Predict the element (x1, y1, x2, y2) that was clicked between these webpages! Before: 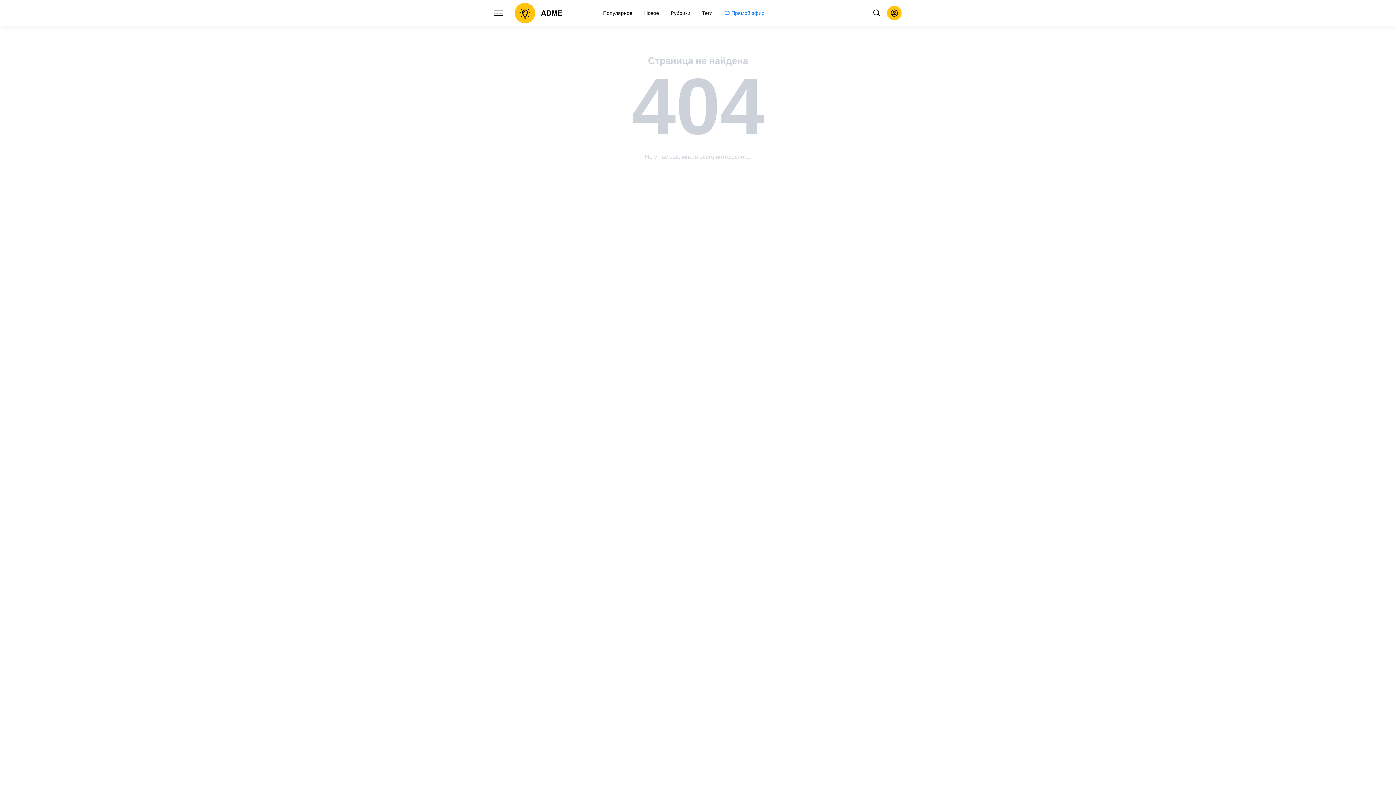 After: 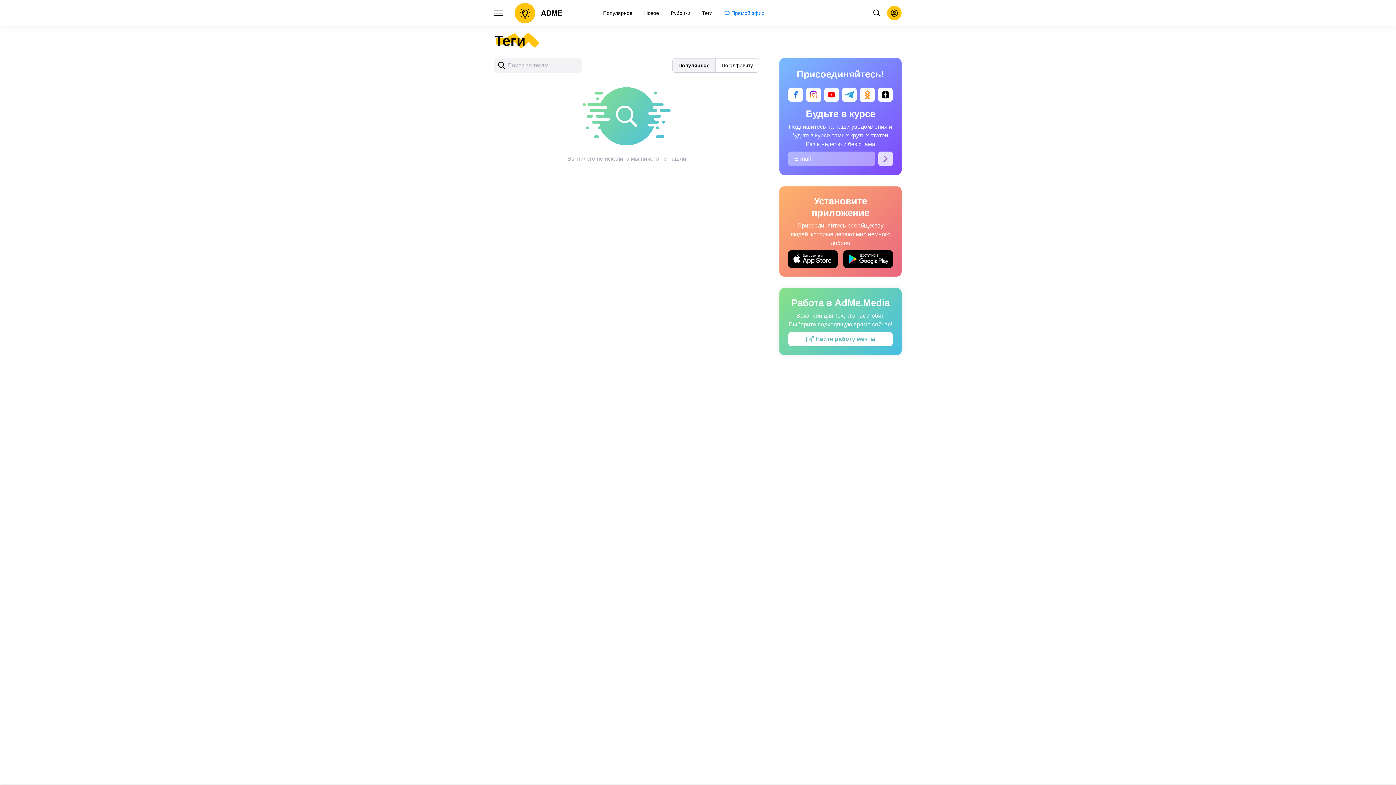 Action: label: Теги bbox: (700, 0, 714, 26)